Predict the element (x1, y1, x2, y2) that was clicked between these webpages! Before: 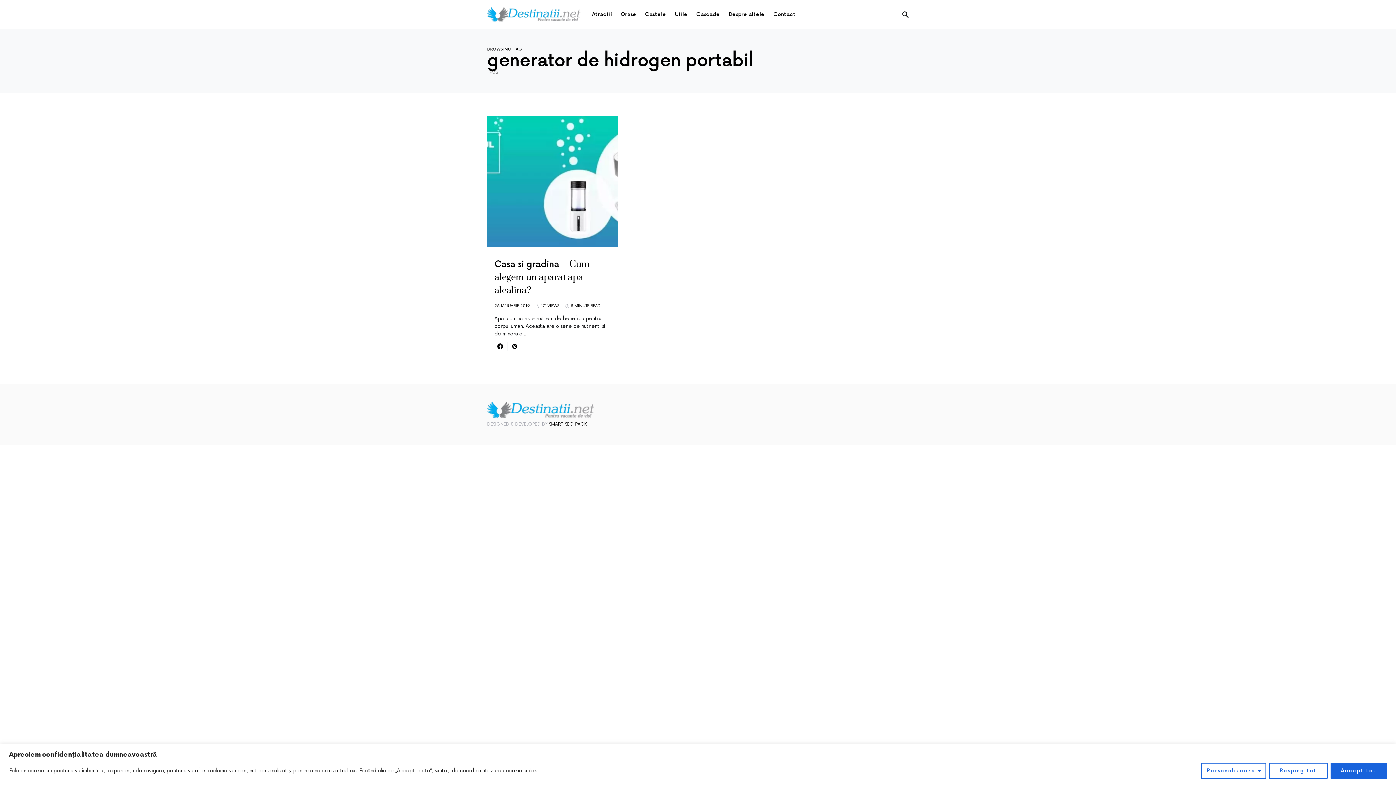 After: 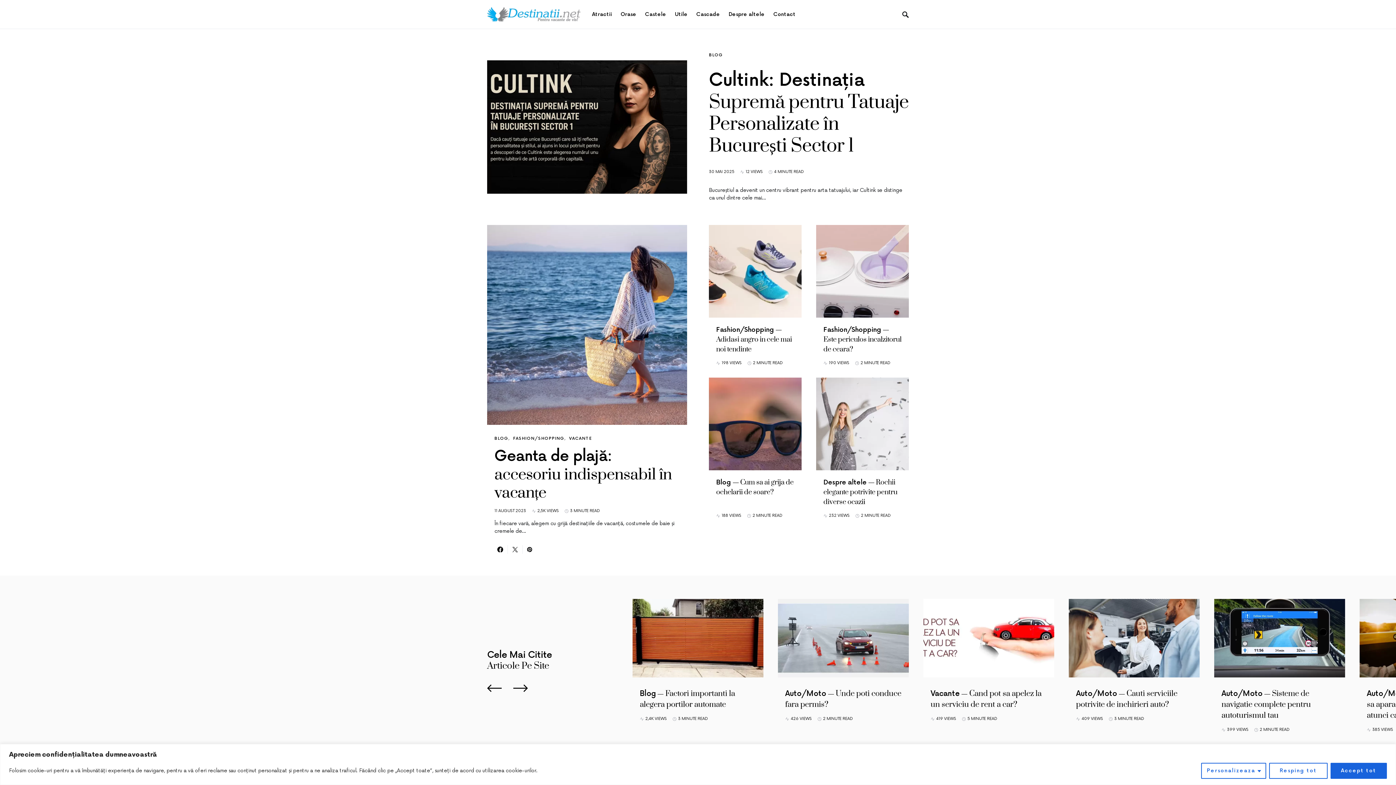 Action: bbox: (487, 10, 580, 17)